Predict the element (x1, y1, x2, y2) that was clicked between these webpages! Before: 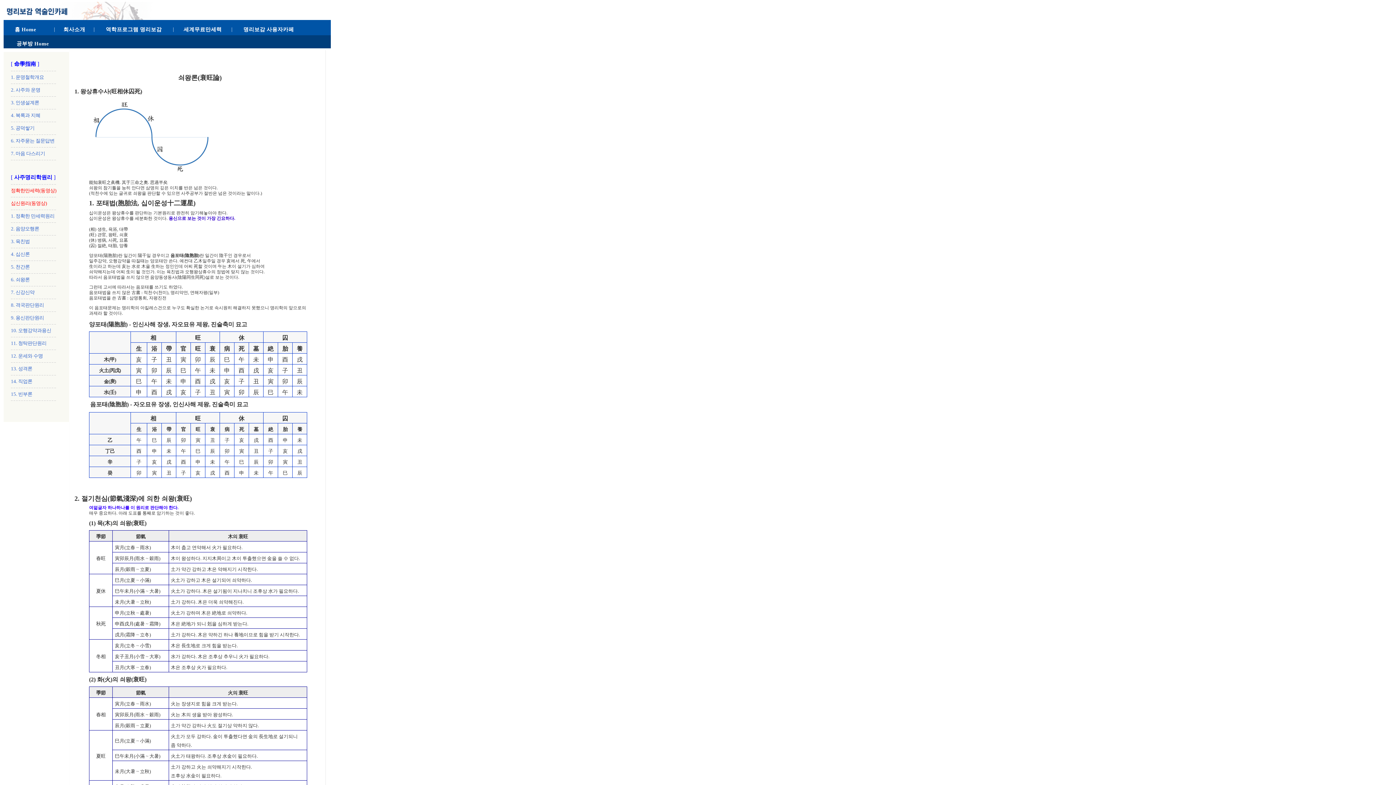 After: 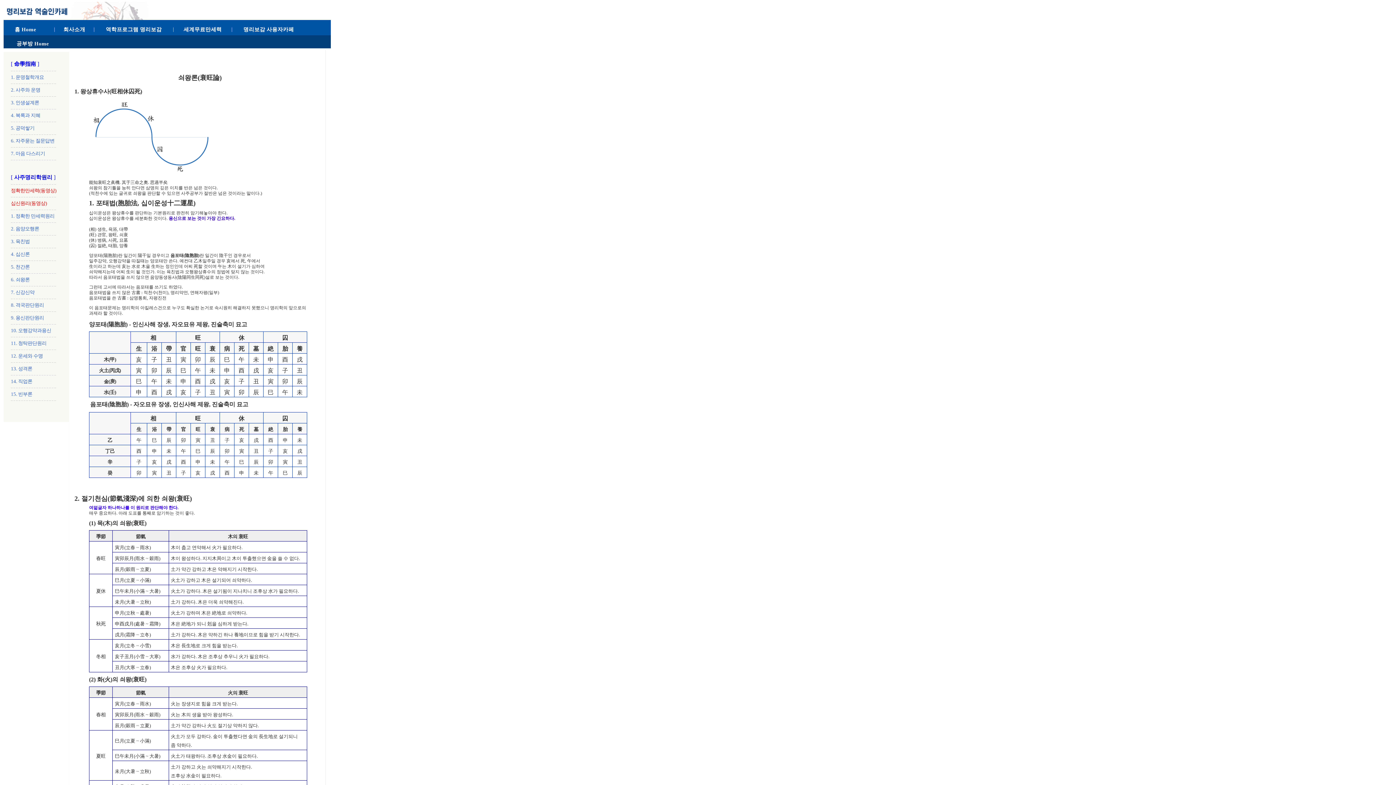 Action: bbox: (10, 200, 46, 206) label: 십신원리(동영상)